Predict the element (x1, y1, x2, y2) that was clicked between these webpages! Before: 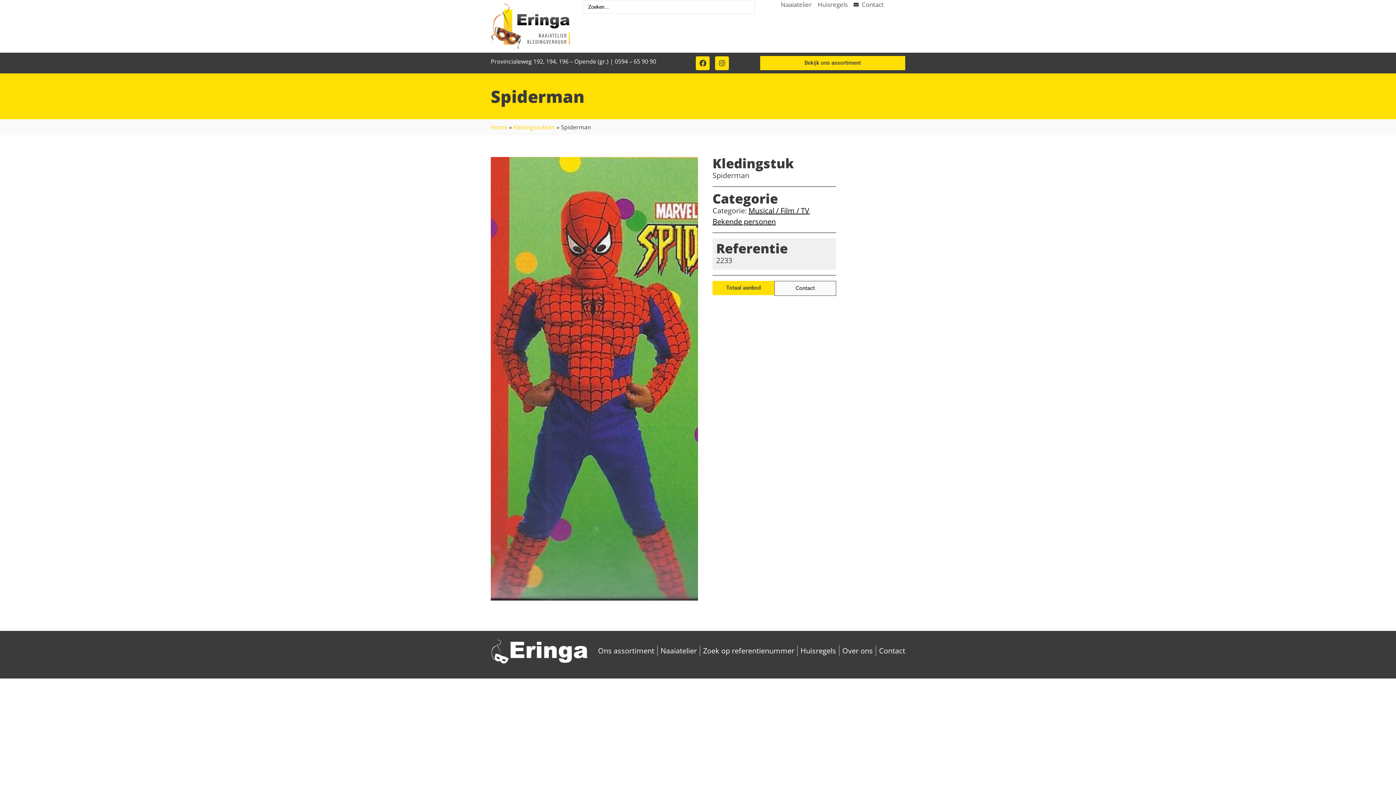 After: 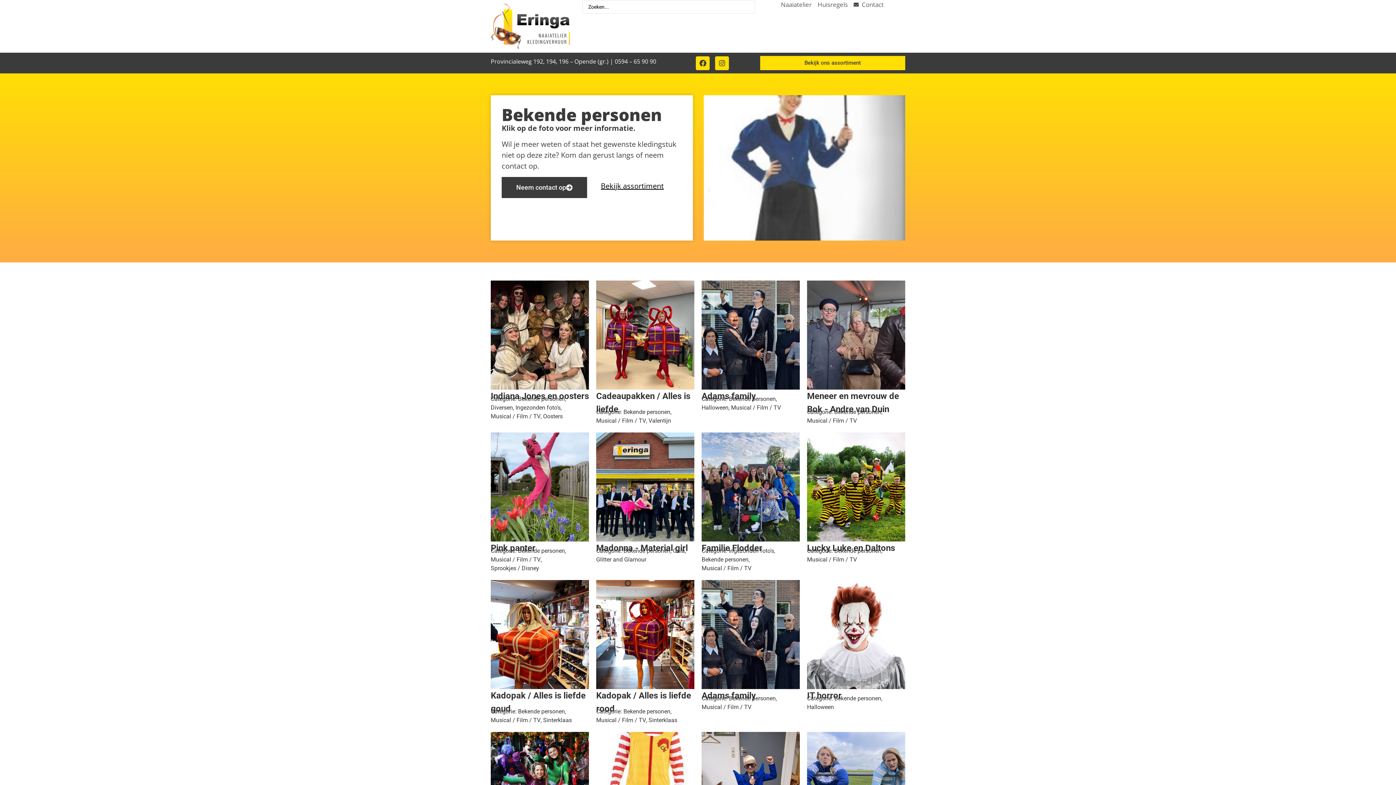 Action: label: Bekende personen bbox: (712, 216, 776, 227)